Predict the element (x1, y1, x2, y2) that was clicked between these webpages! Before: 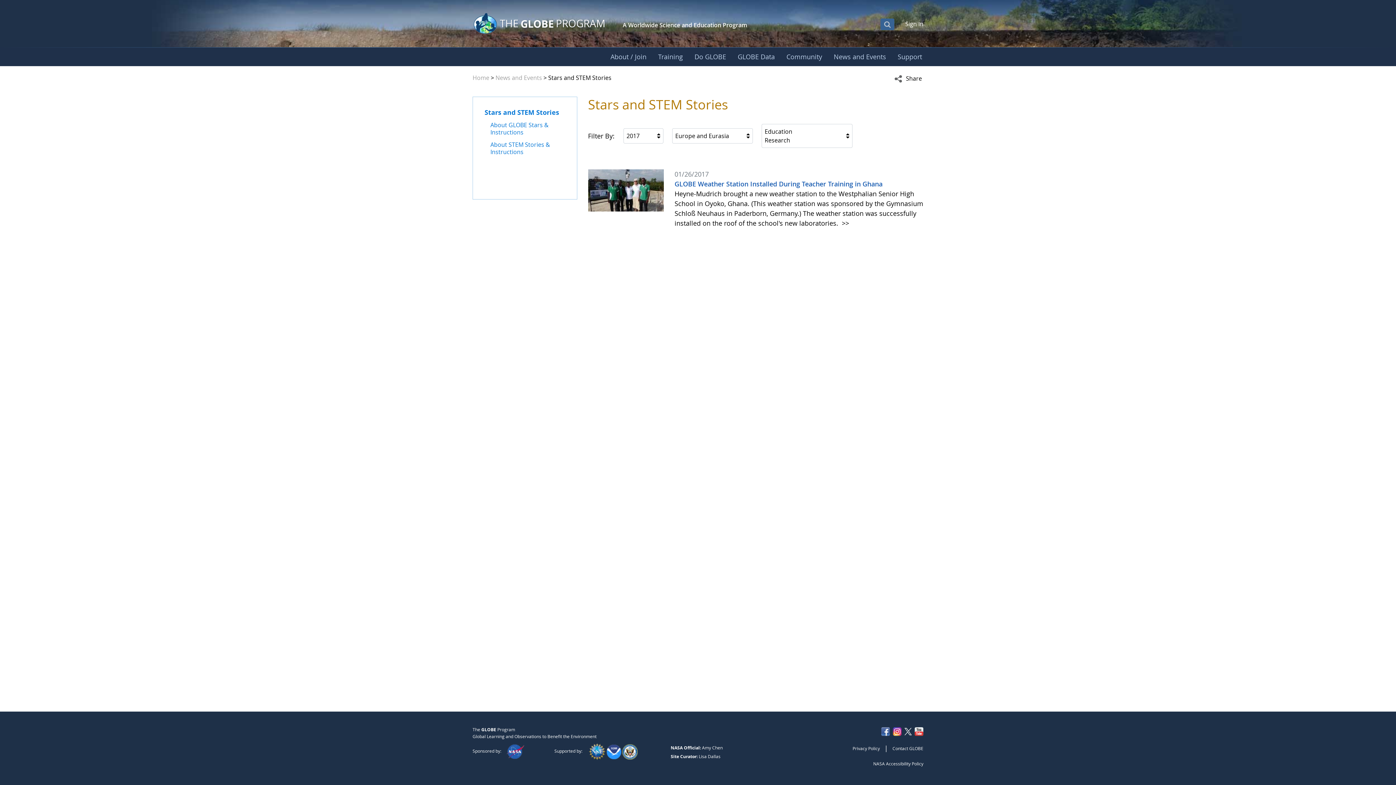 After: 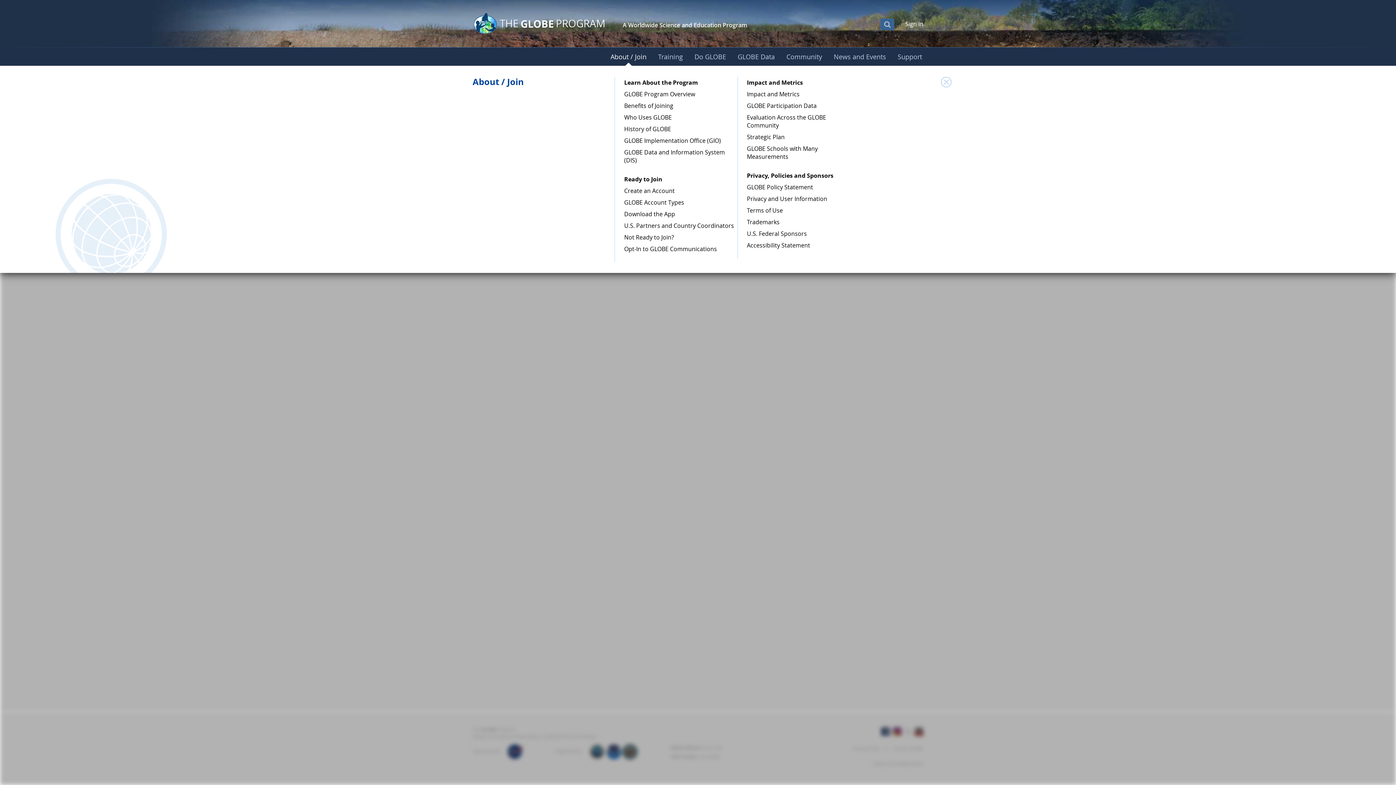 Action: bbox: (604, 47, 652, 66) label: About / Join